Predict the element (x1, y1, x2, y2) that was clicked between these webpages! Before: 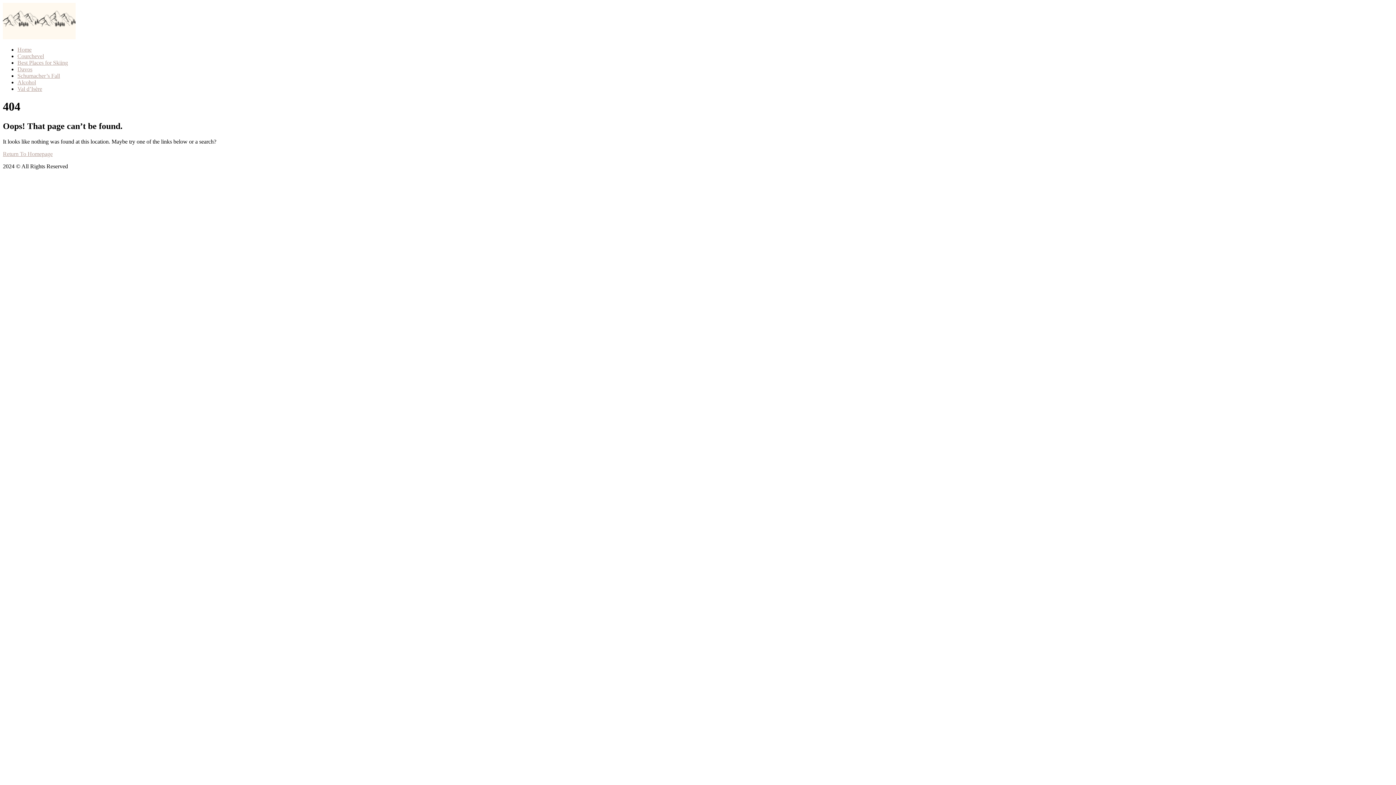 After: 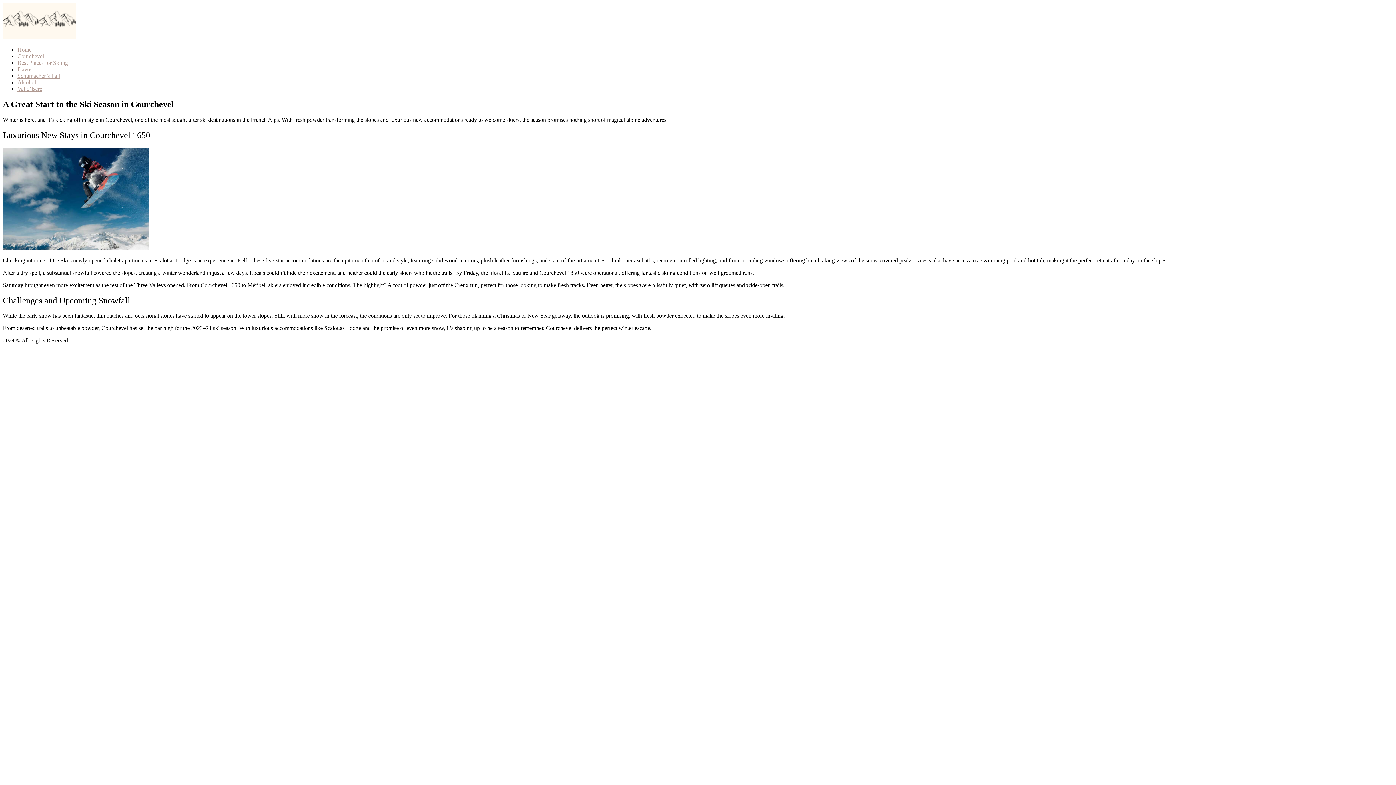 Action: label: Courchevel bbox: (17, 53, 44, 59)